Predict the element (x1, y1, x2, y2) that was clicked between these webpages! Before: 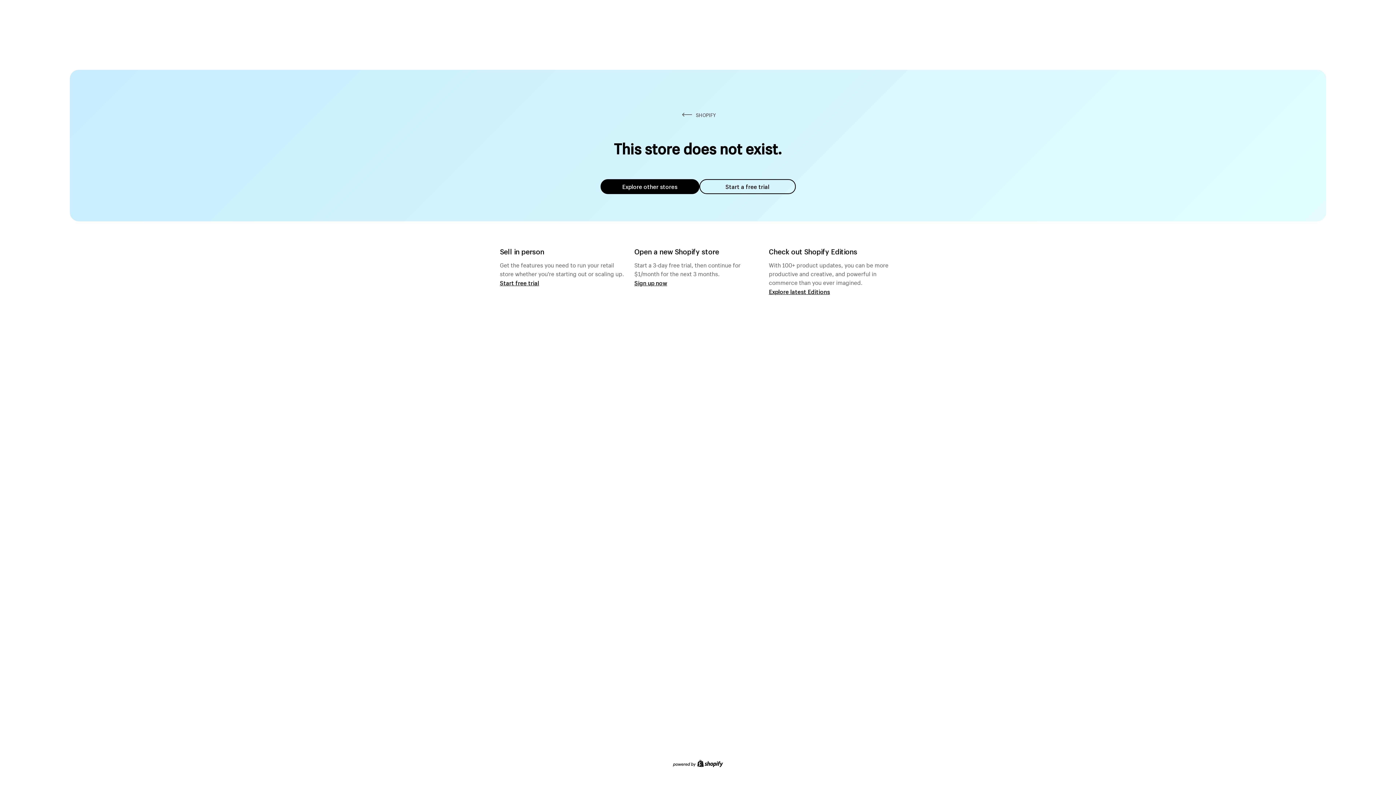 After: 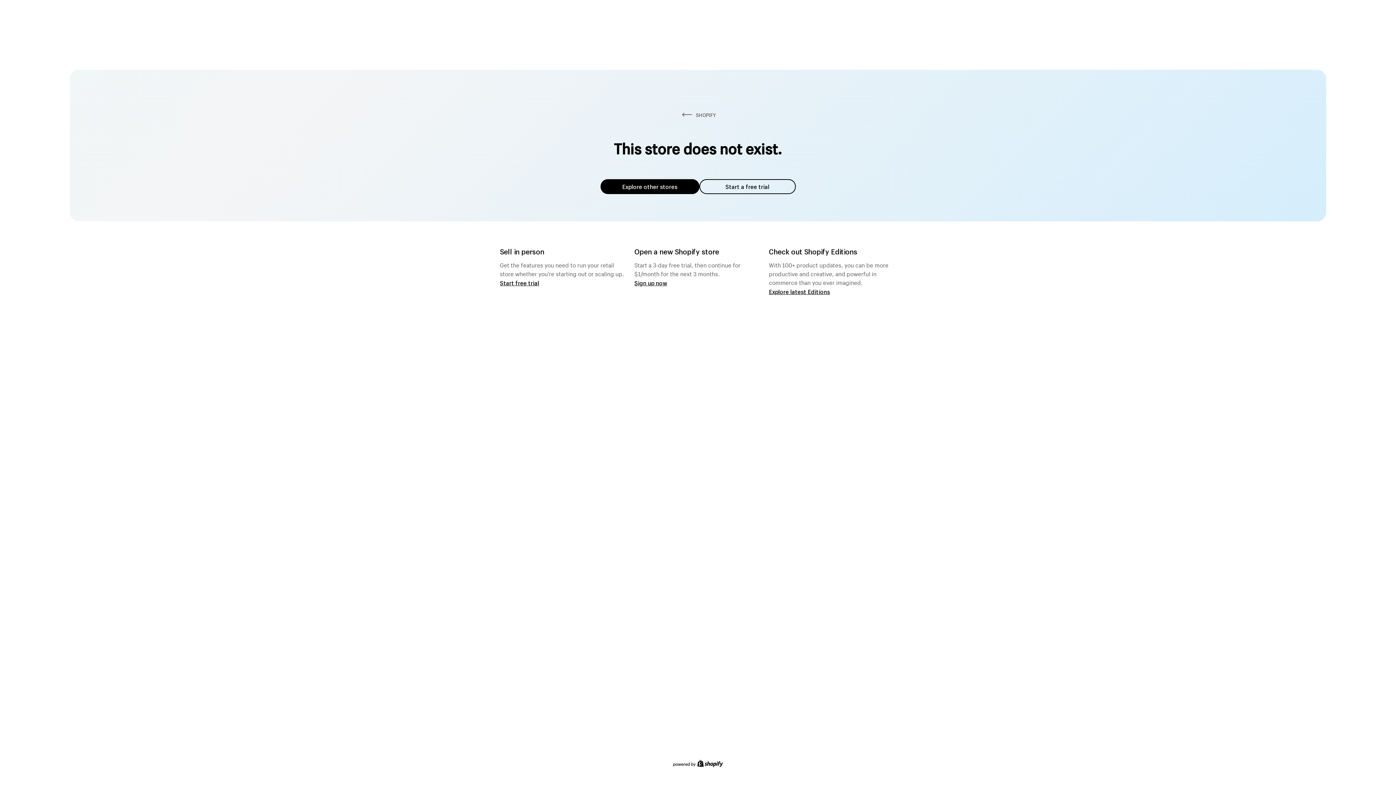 Action: bbox: (699, 179, 795, 194) label: Start a free trial